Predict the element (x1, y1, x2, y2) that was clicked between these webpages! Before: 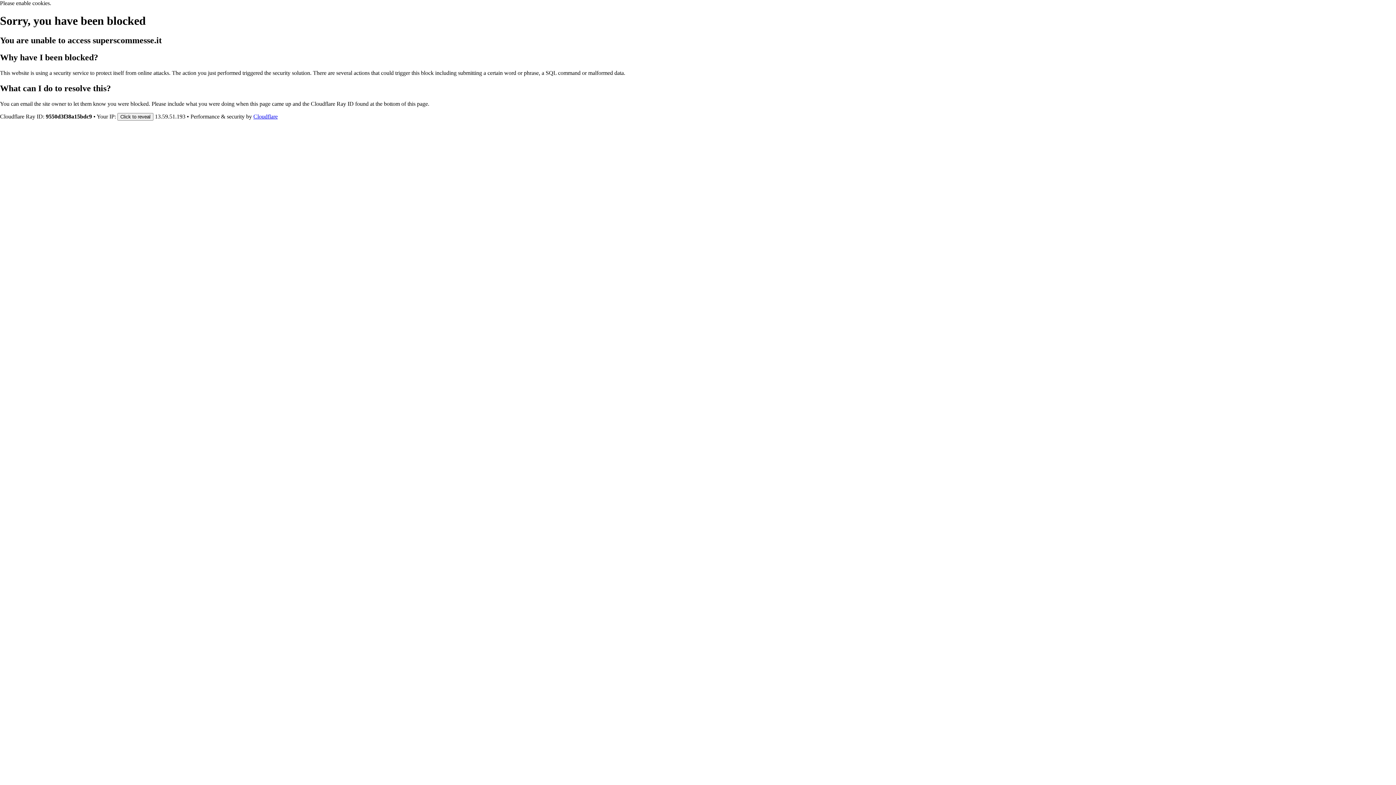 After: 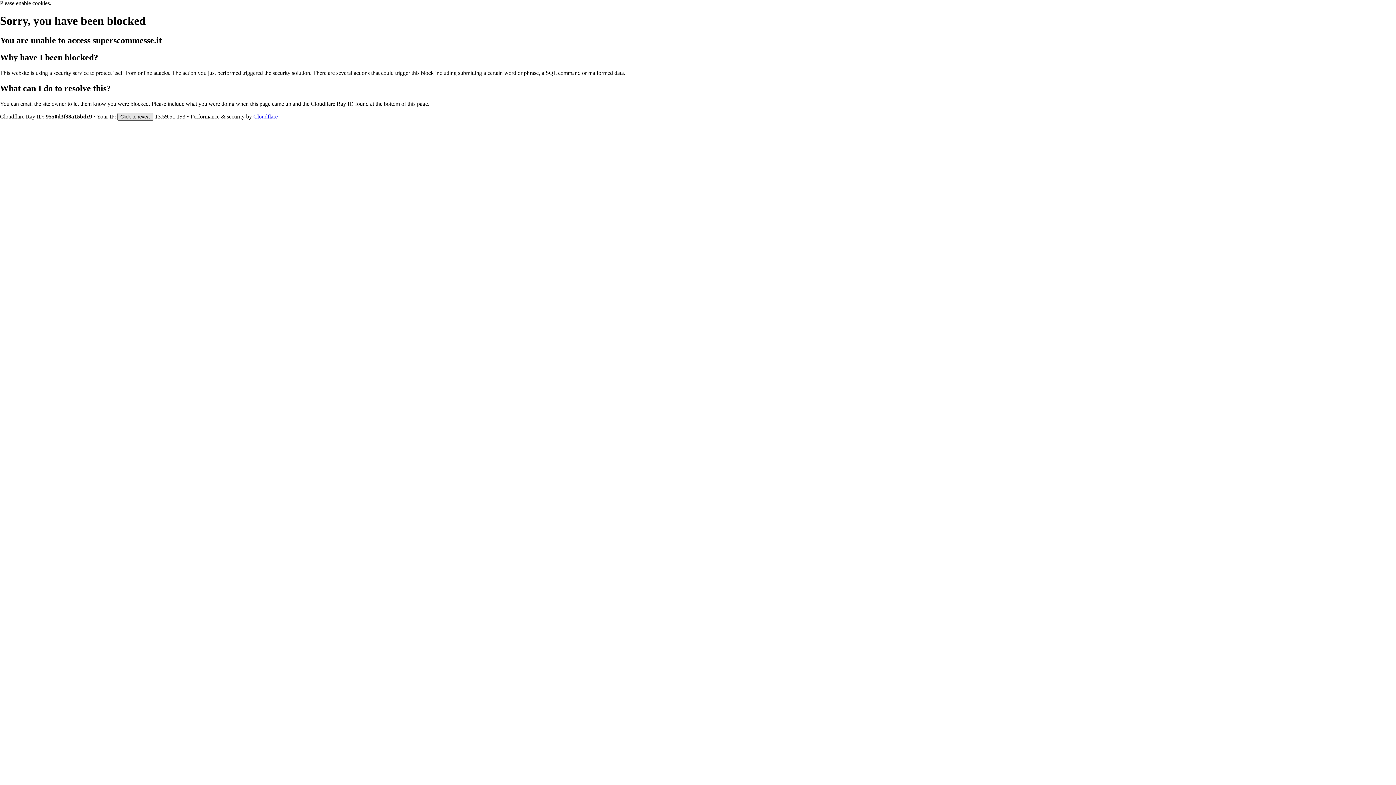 Action: bbox: (117, 112, 153, 120) label: Click to reveal